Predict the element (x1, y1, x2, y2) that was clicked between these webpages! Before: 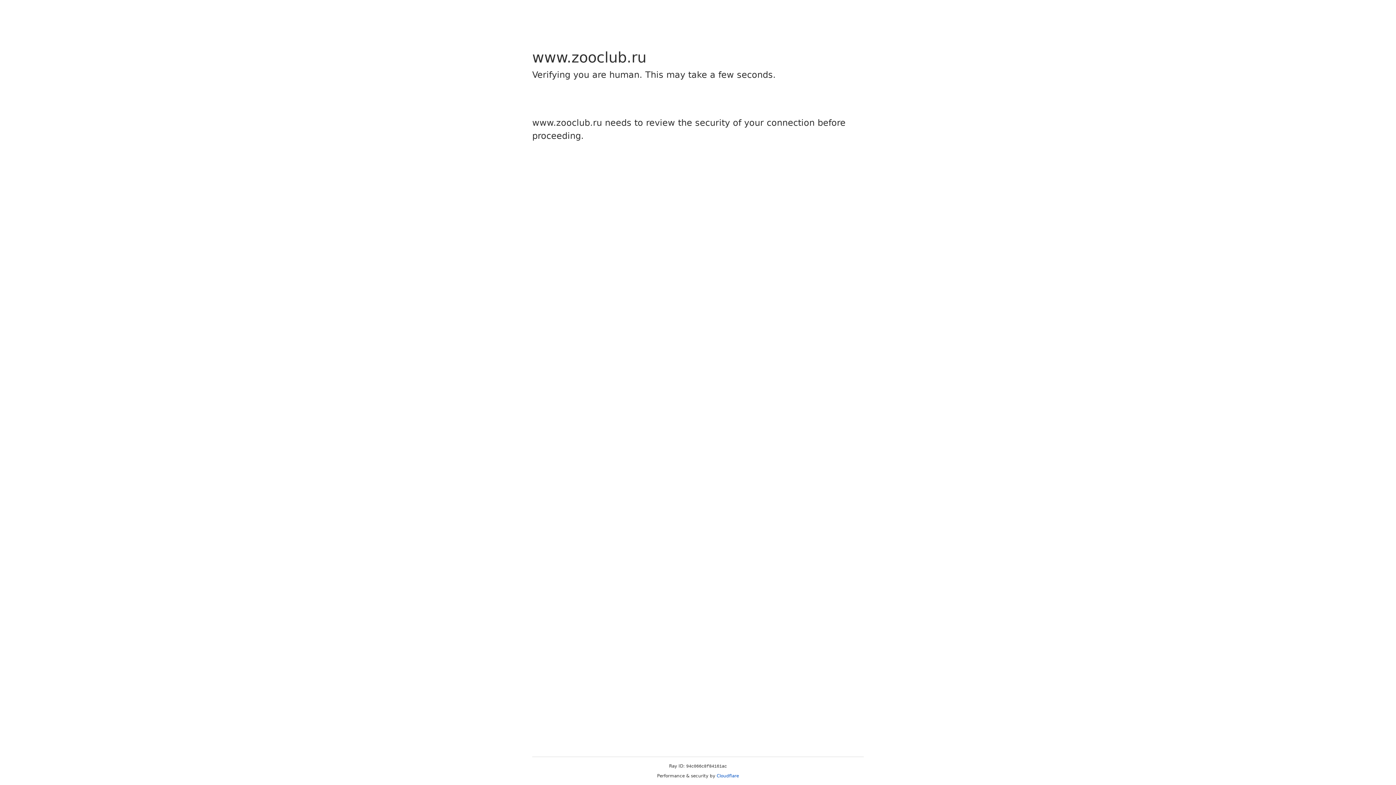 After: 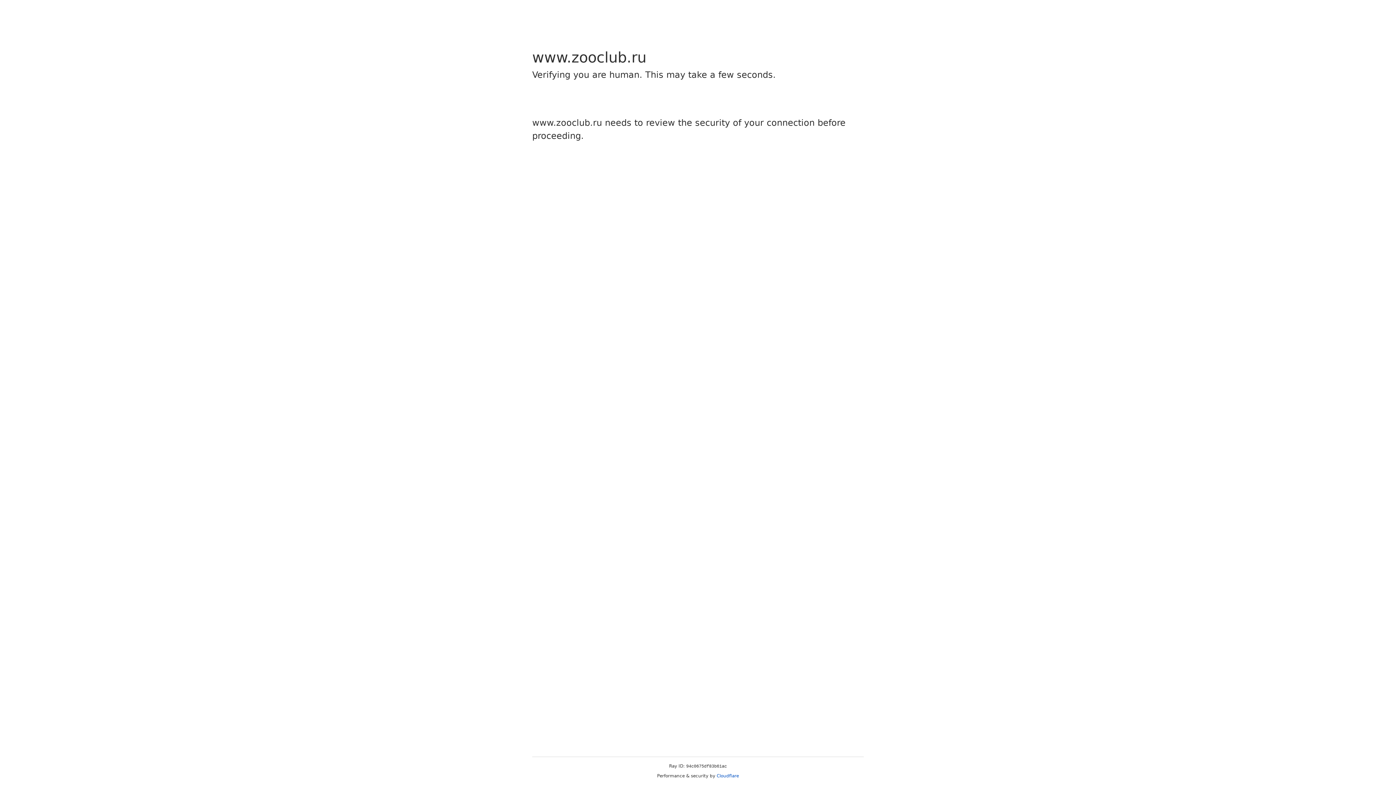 Action: label: Cloudflare bbox: (716, 773, 739, 778)